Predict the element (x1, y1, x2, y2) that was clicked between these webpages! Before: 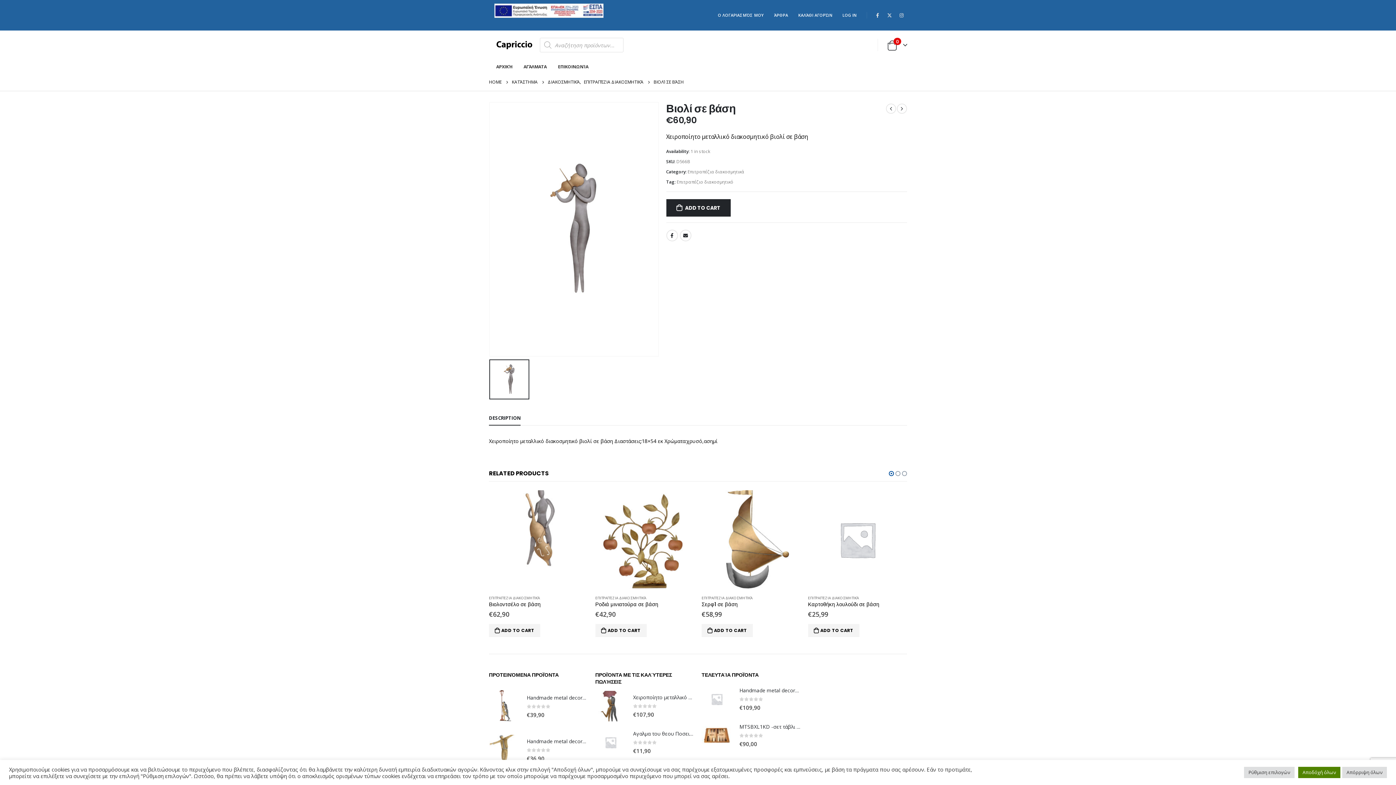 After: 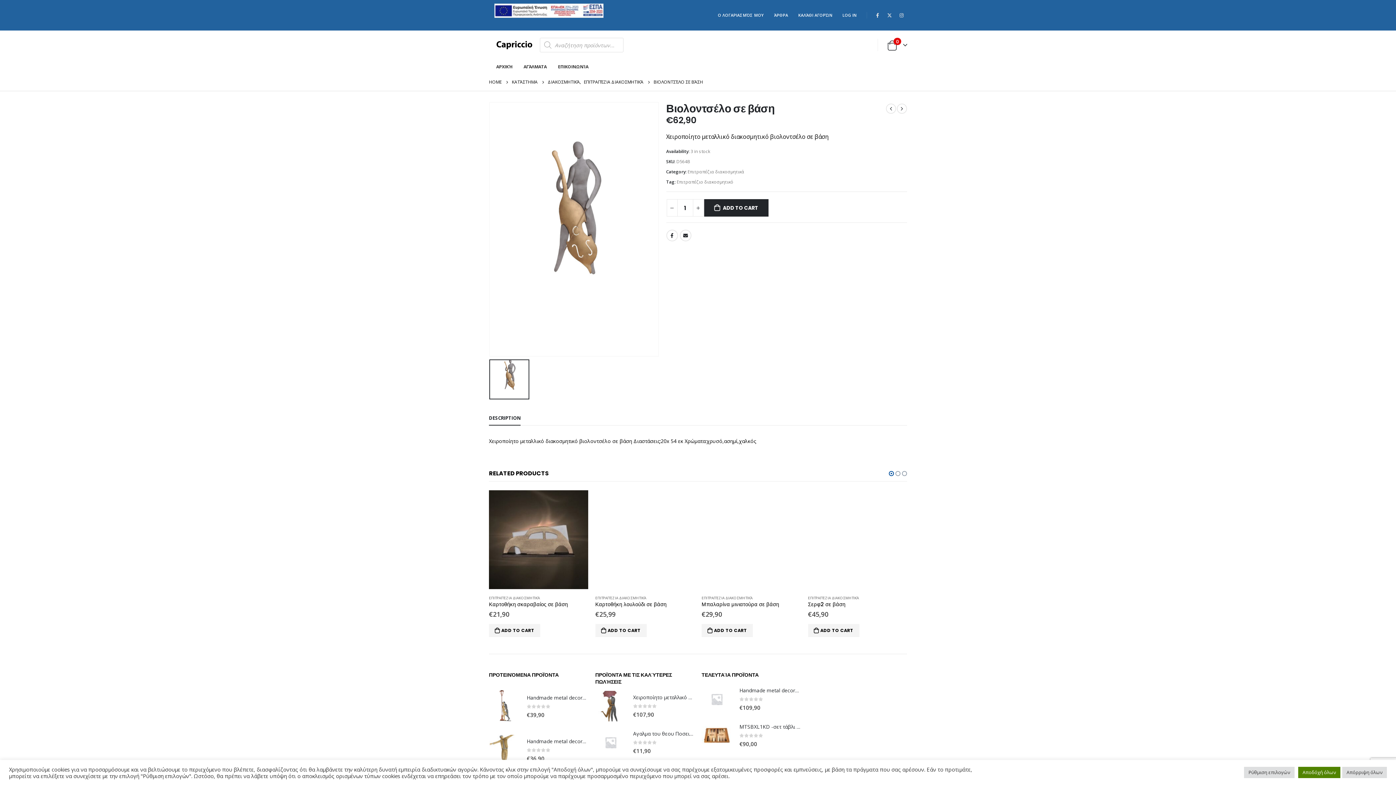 Action: bbox: (886, 103, 896, 113)